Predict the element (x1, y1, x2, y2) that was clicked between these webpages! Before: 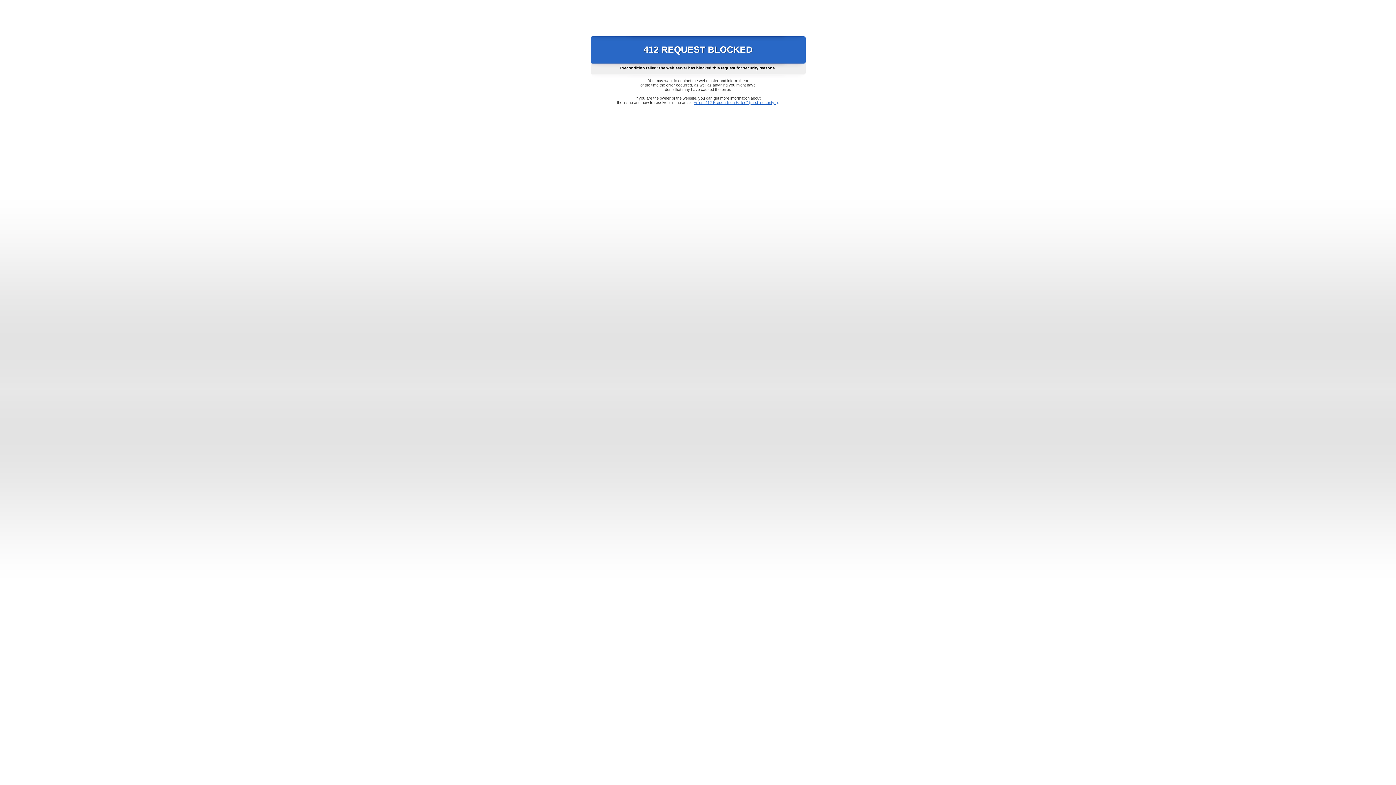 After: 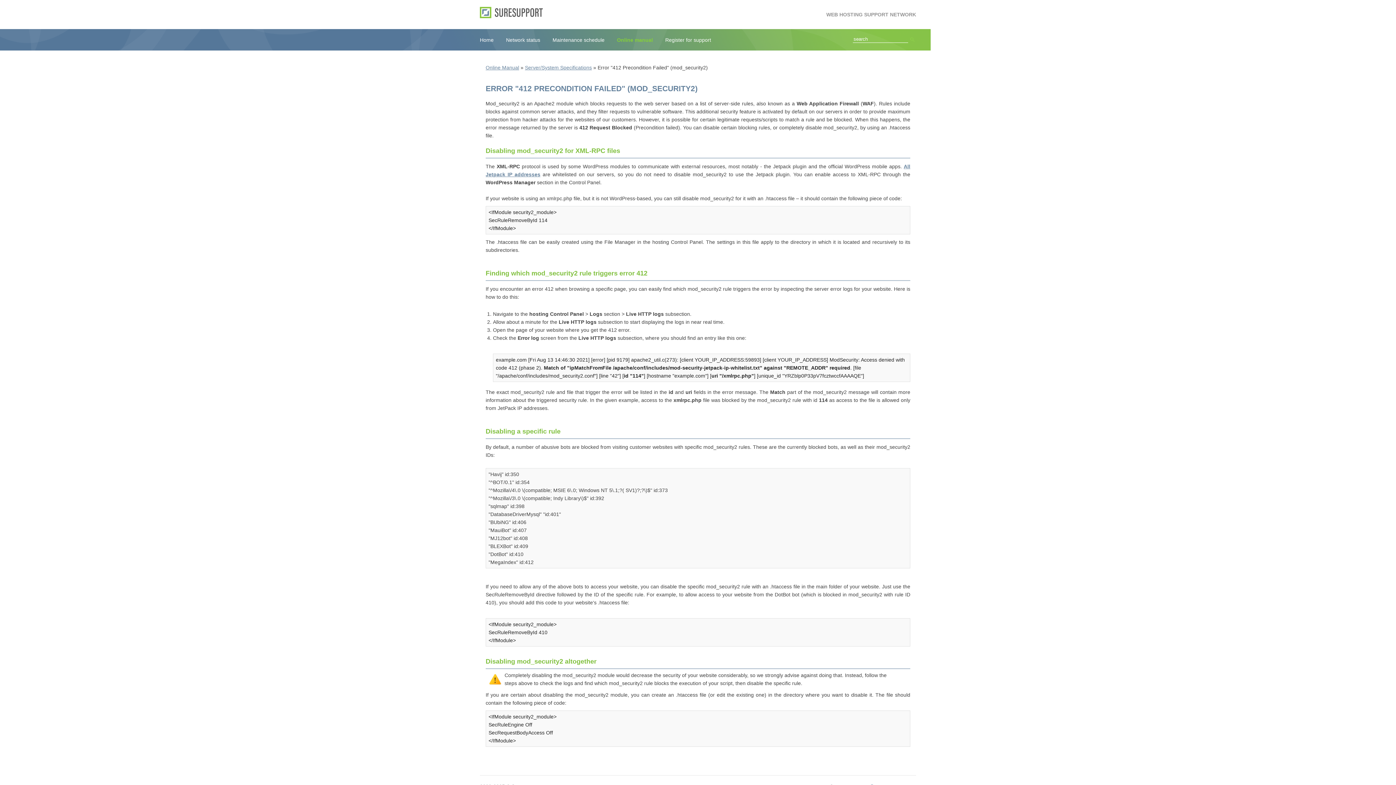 Action: bbox: (693, 100, 778, 104) label: Error "412 Precondition Failed" (mod_security2)